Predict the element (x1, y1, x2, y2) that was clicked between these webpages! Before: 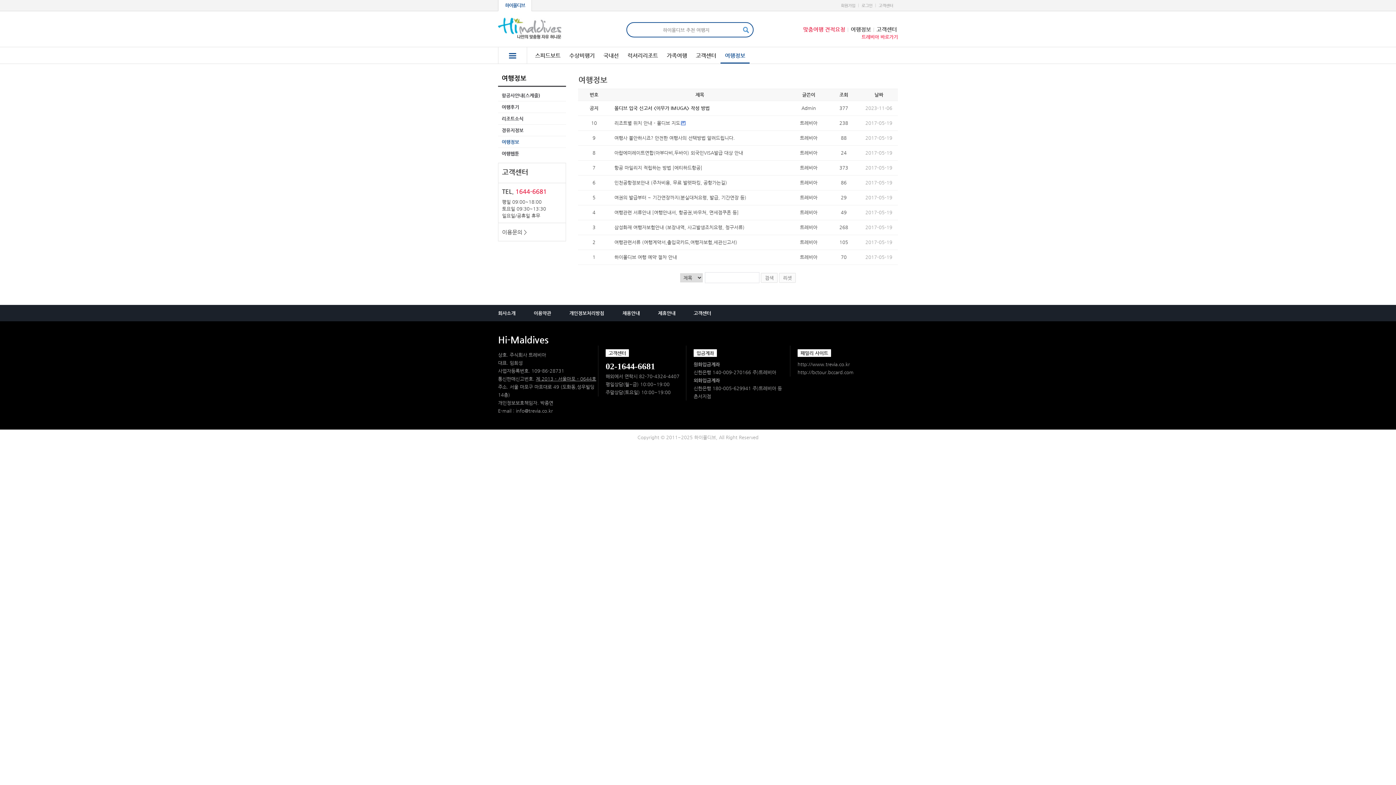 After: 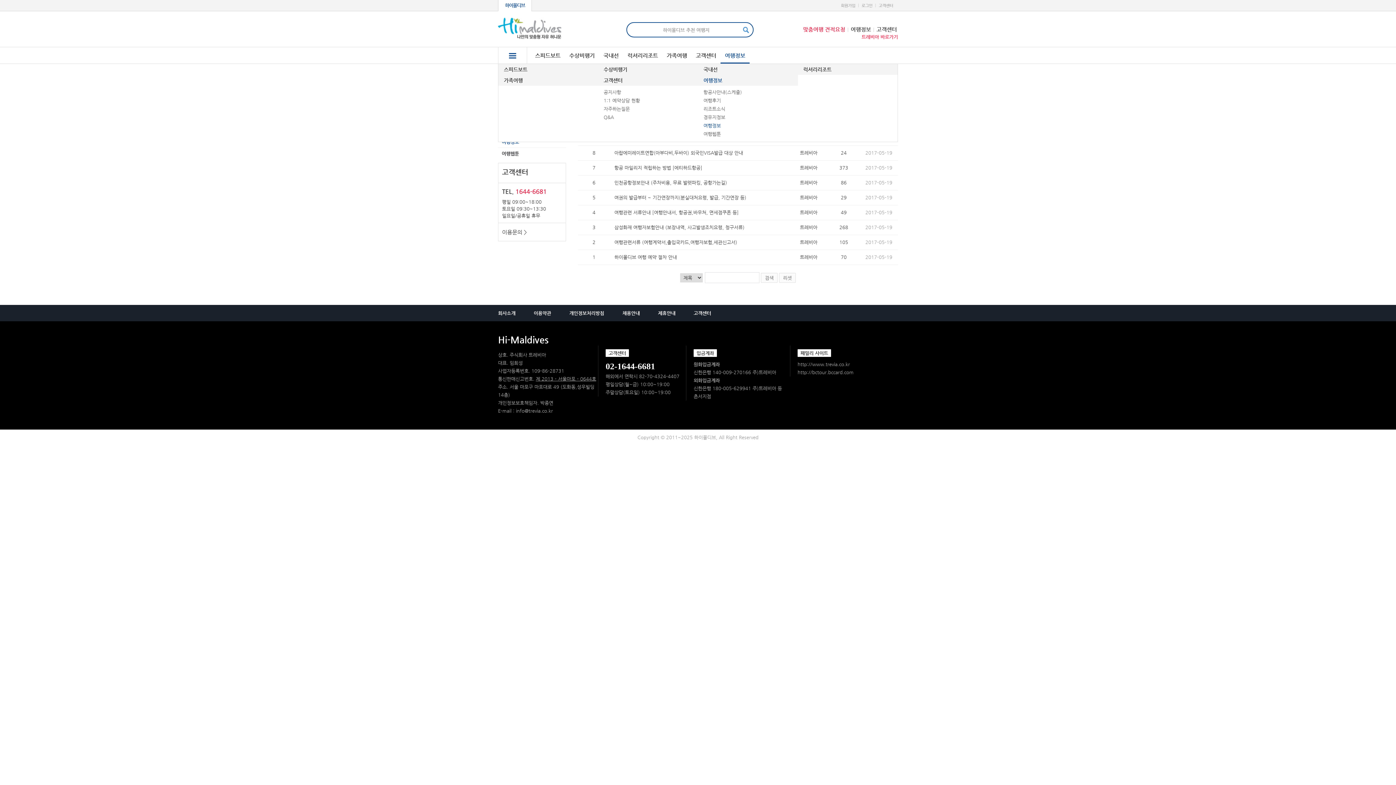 Action: bbox: (498, 47, 527, 63) label:  
 
 